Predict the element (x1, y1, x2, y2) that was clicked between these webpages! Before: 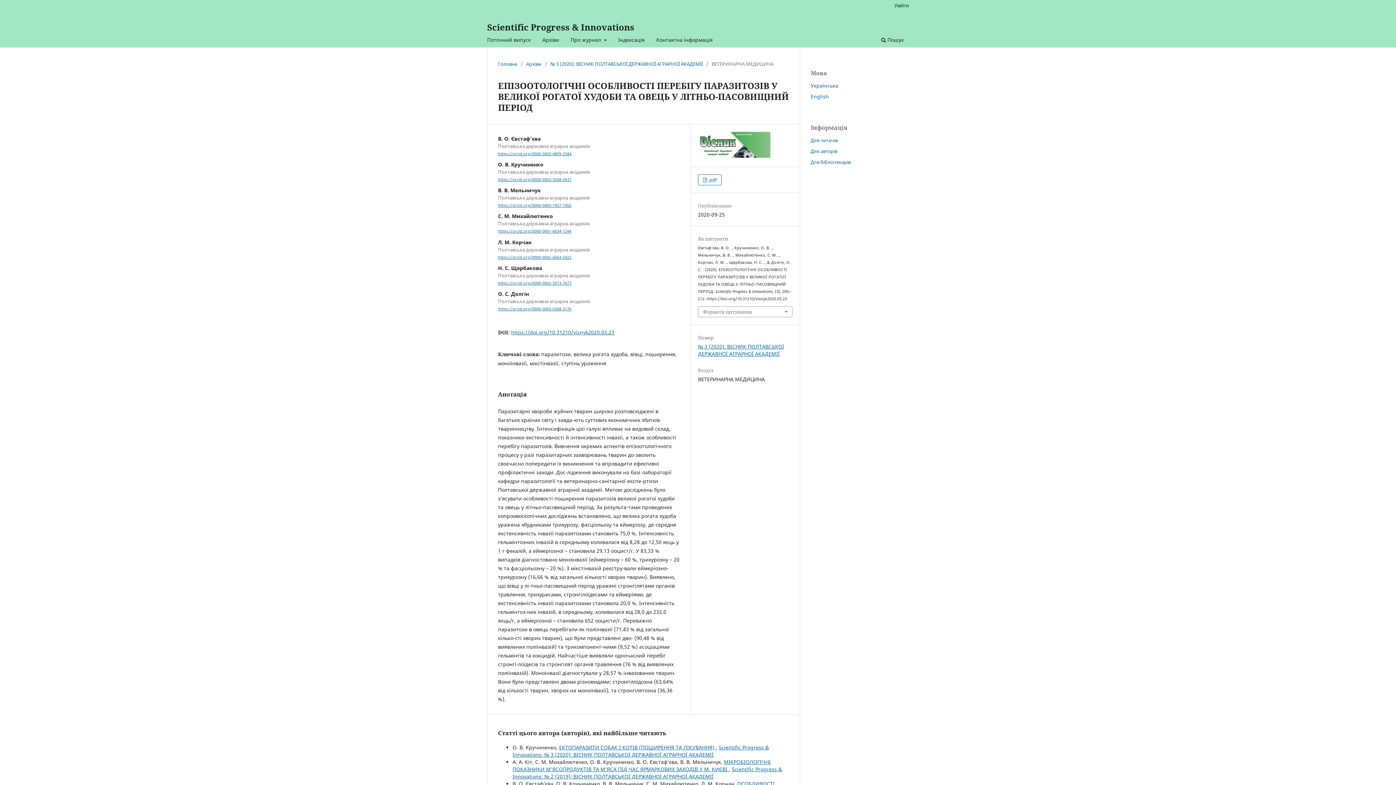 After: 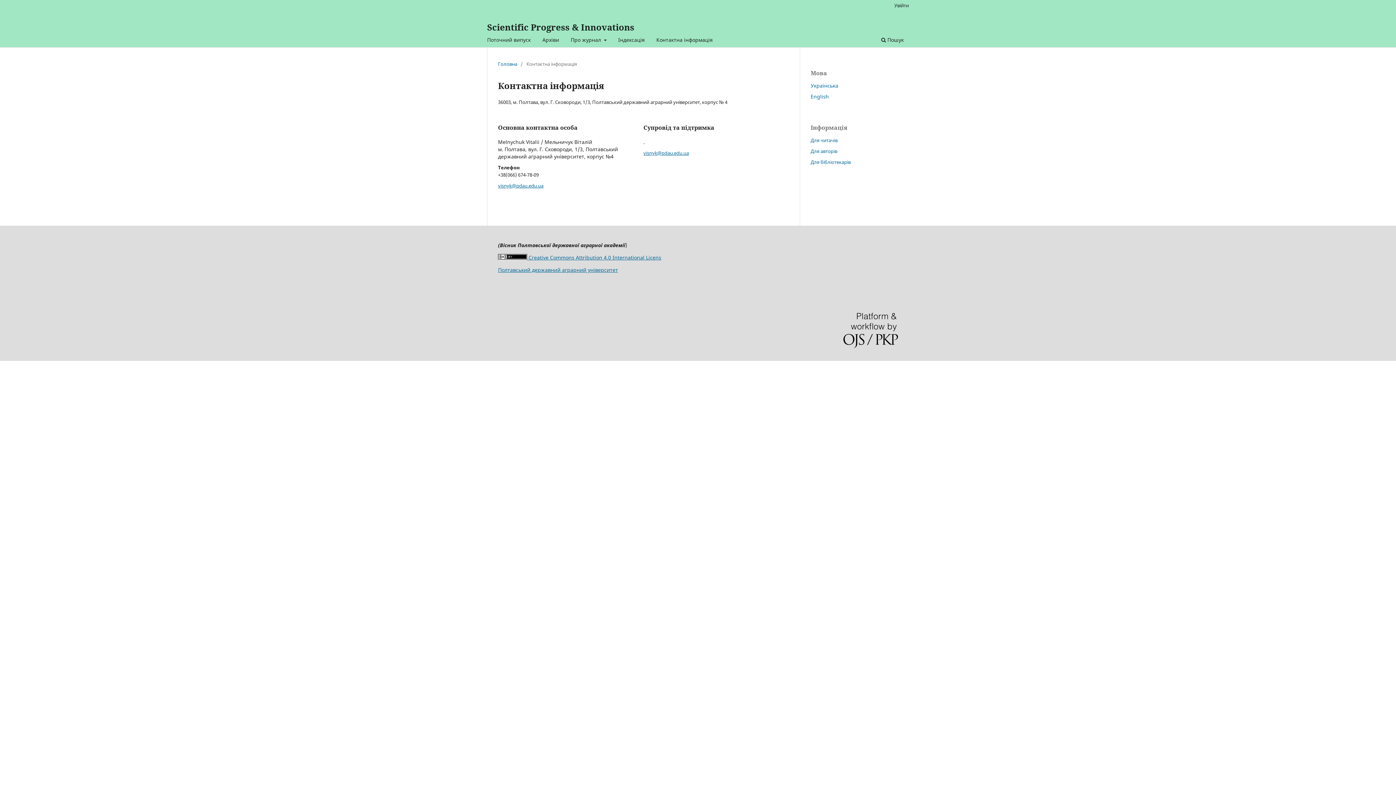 Action: bbox: (654, 34, 715, 47) label: Контактна інформація